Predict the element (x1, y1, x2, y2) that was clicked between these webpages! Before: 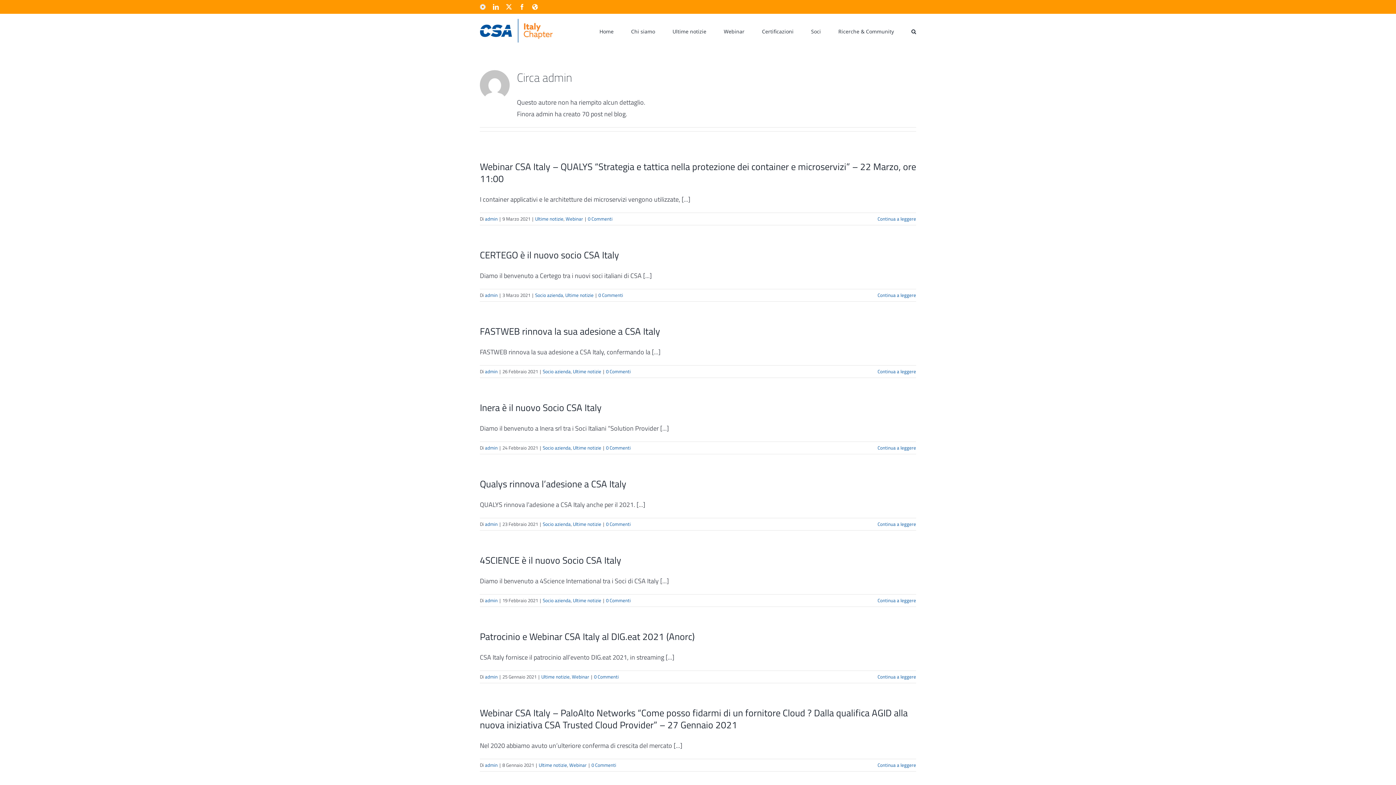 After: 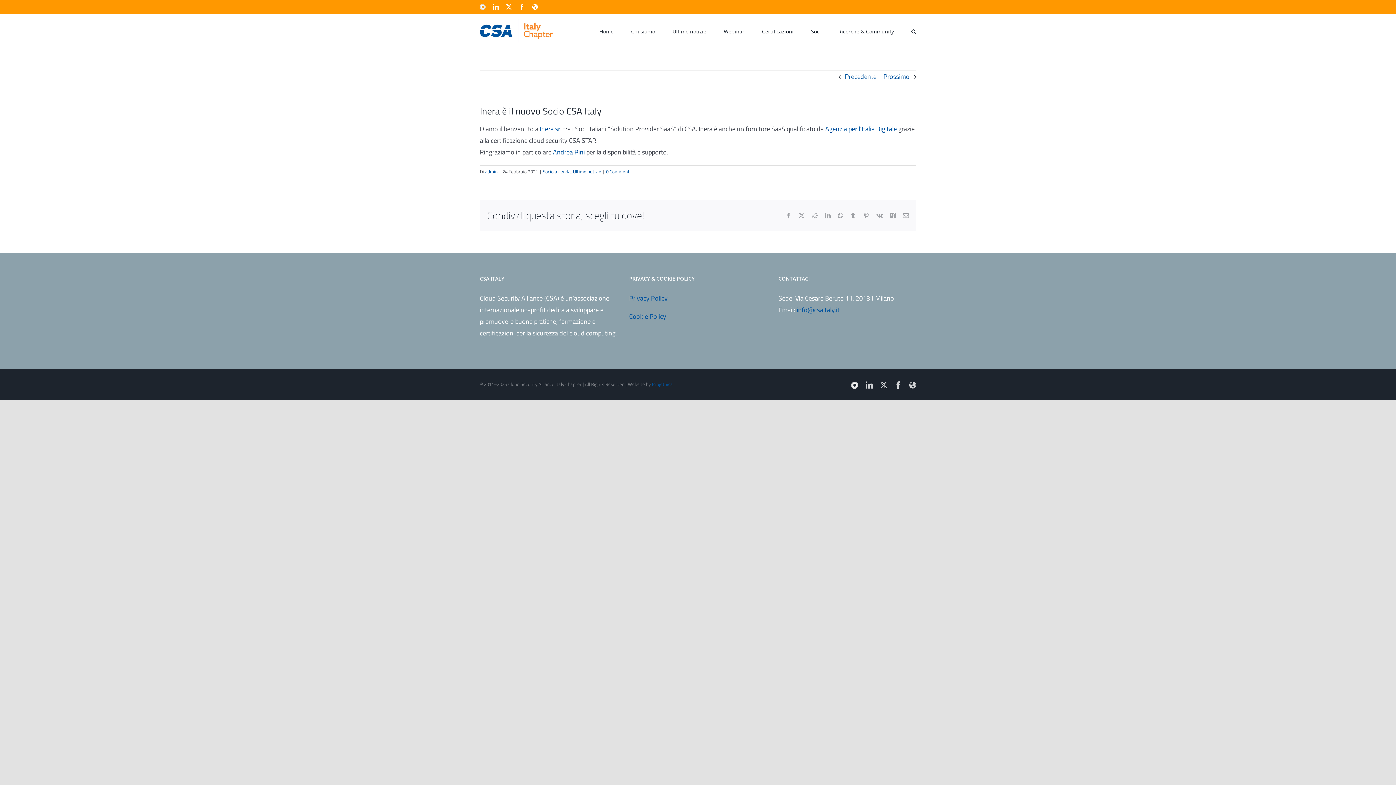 Action: bbox: (877, 444, 916, 451) label: More on Inera è il nuovo Socio CSA Italy